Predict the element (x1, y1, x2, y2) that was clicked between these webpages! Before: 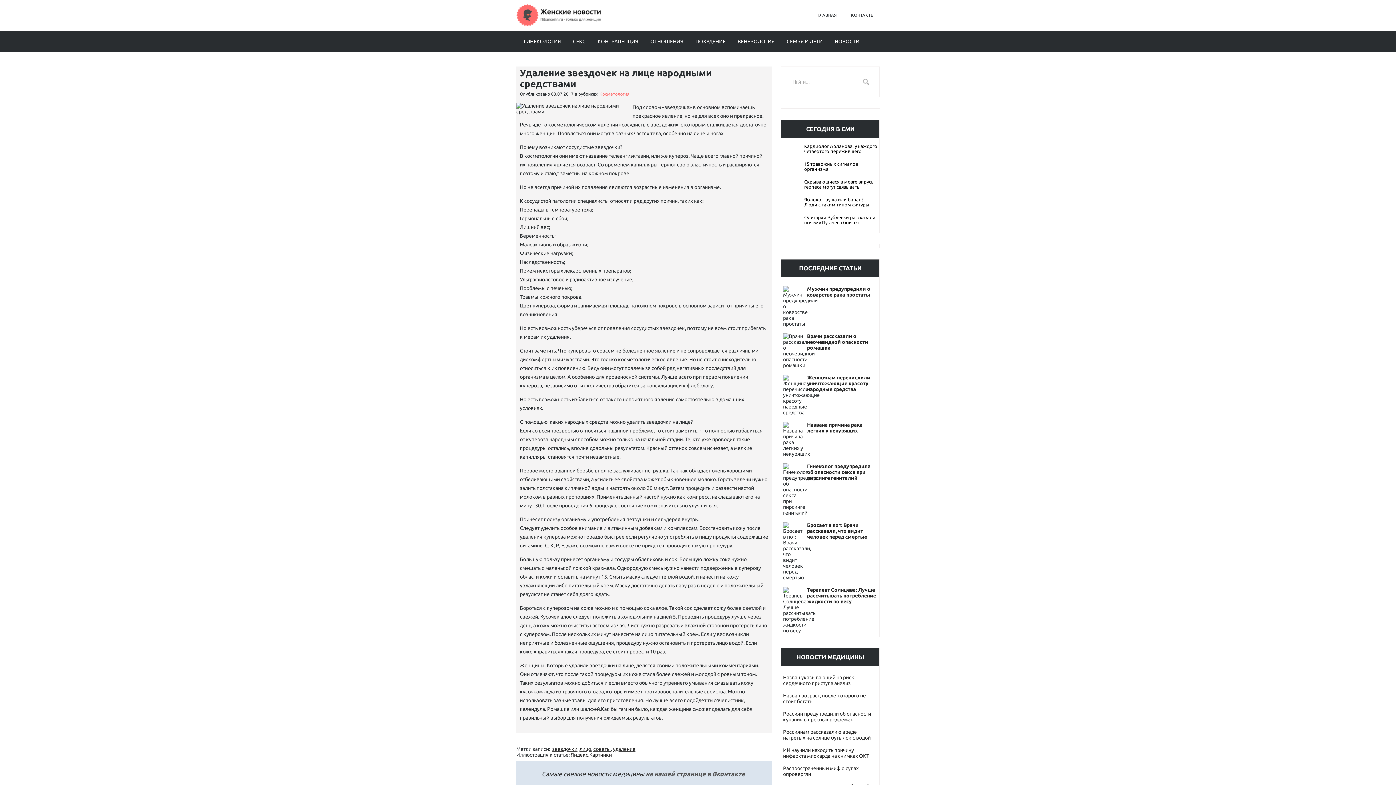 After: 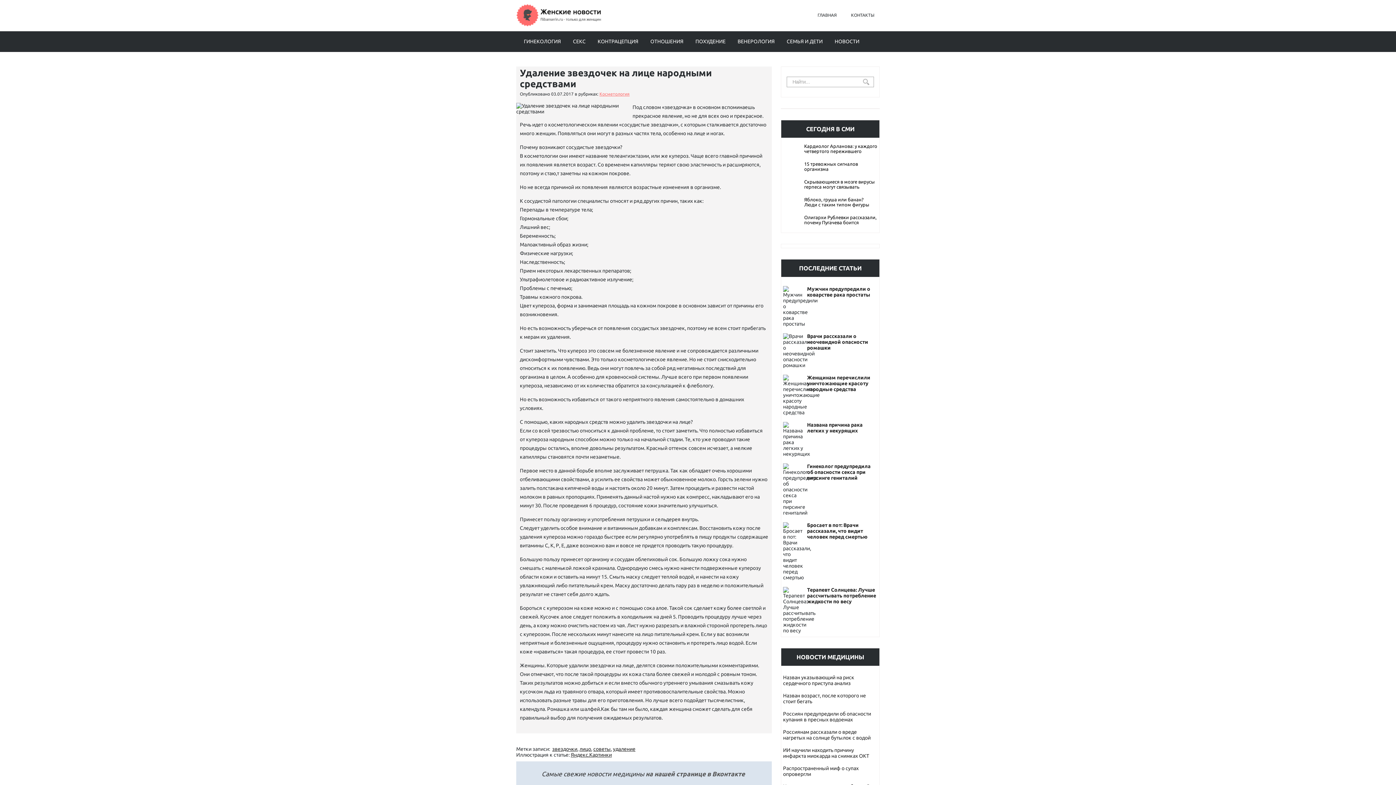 Action: bbox: (783, 161, 877, 172) label: 15 тревожных сигналов организма